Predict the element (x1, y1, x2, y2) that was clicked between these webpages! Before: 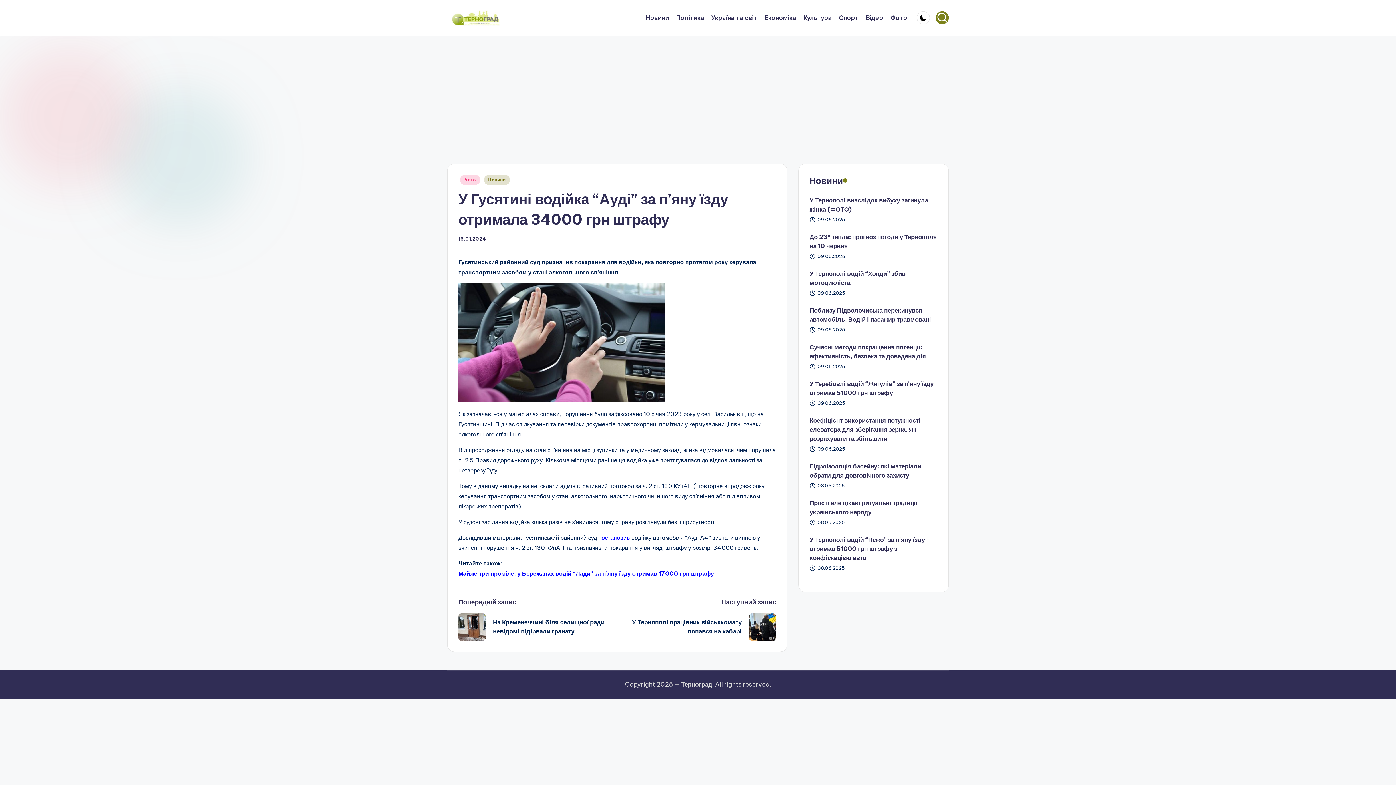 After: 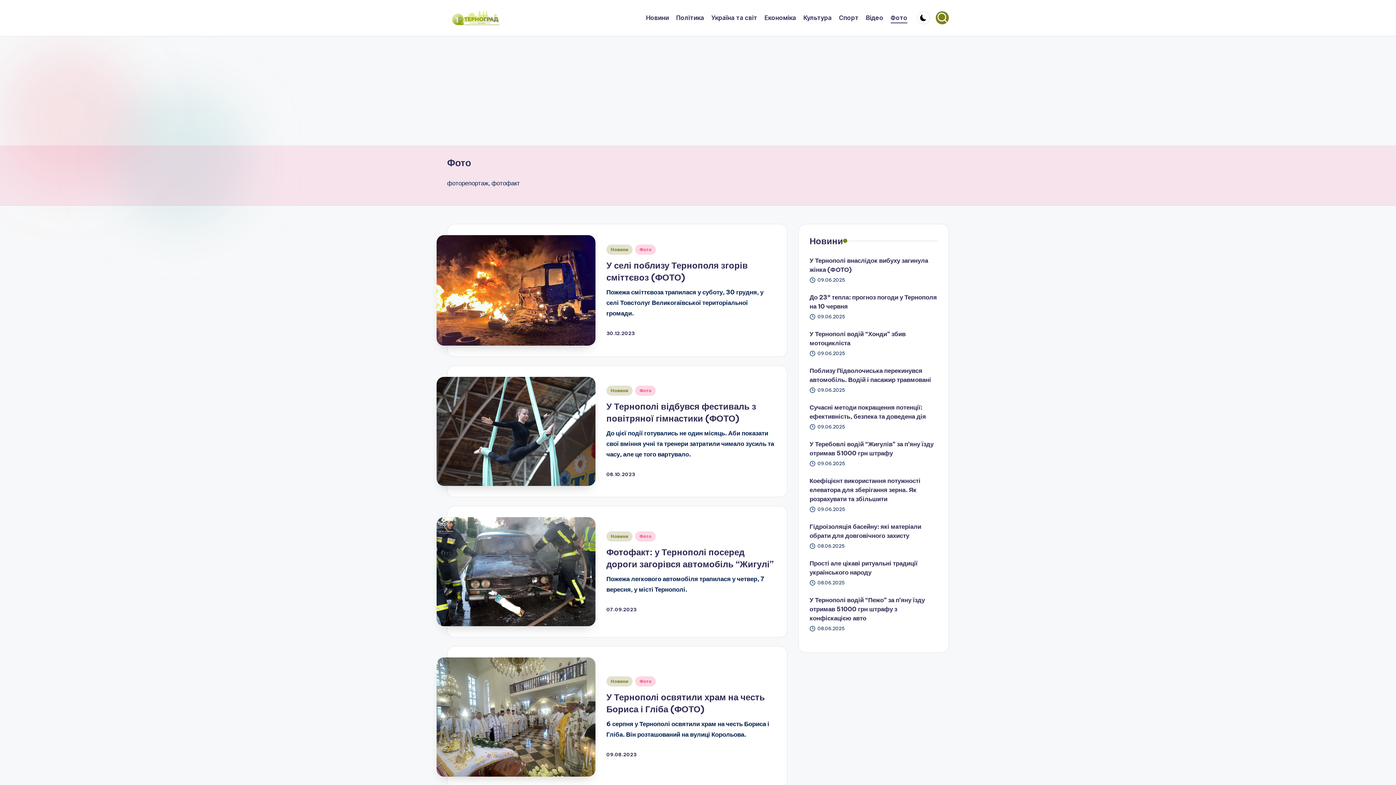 Action: bbox: (890, 12, 907, 23) label: Фото